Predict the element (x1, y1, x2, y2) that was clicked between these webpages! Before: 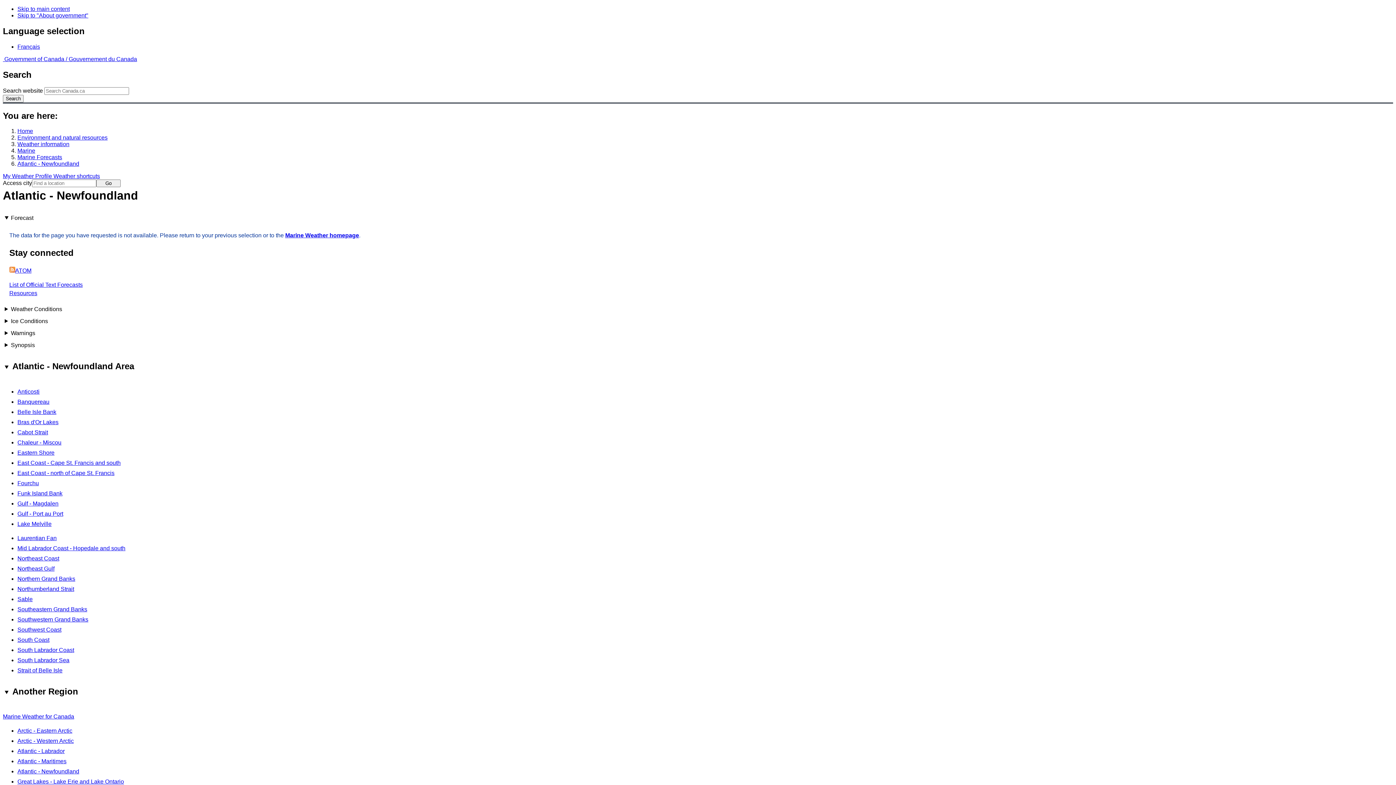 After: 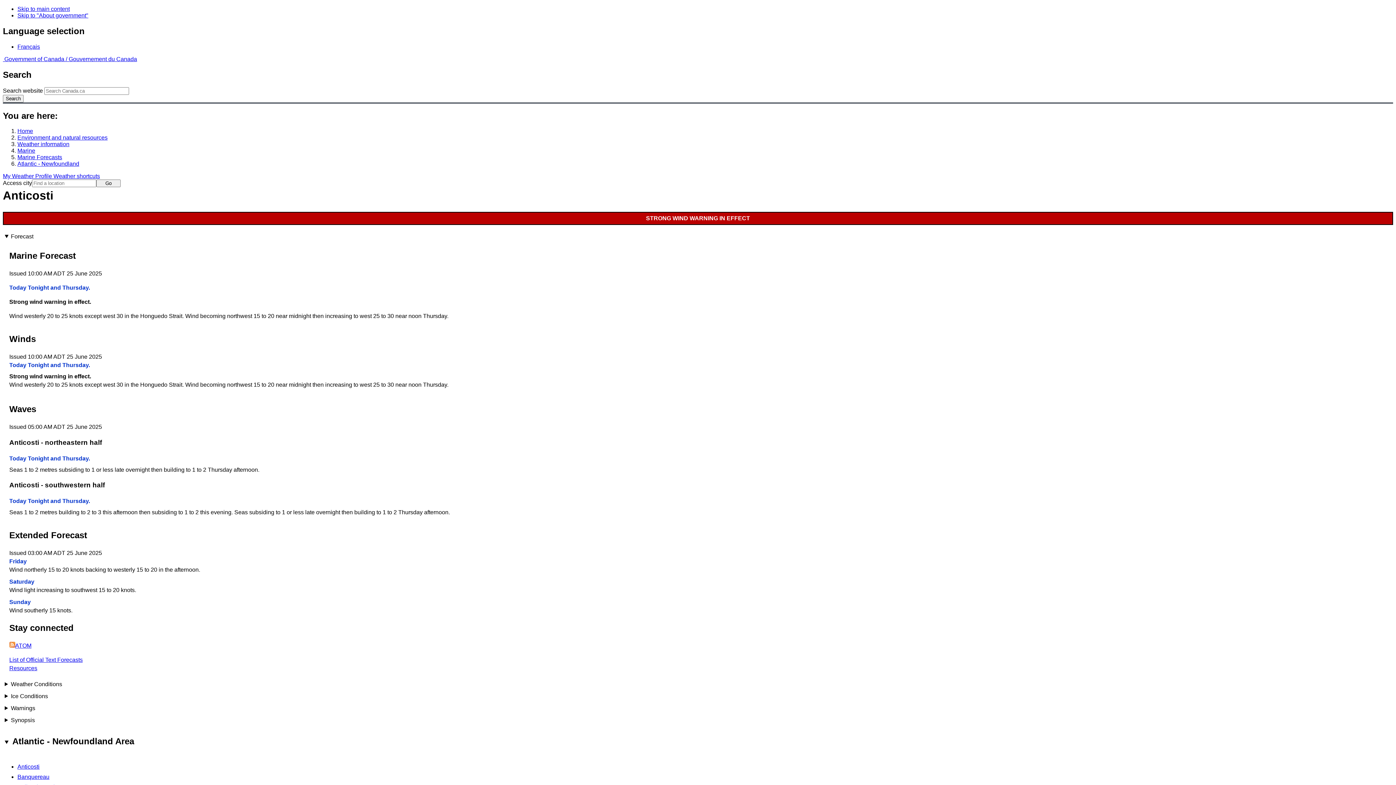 Action: bbox: (17, 388, 39, 394) label: Anticosti